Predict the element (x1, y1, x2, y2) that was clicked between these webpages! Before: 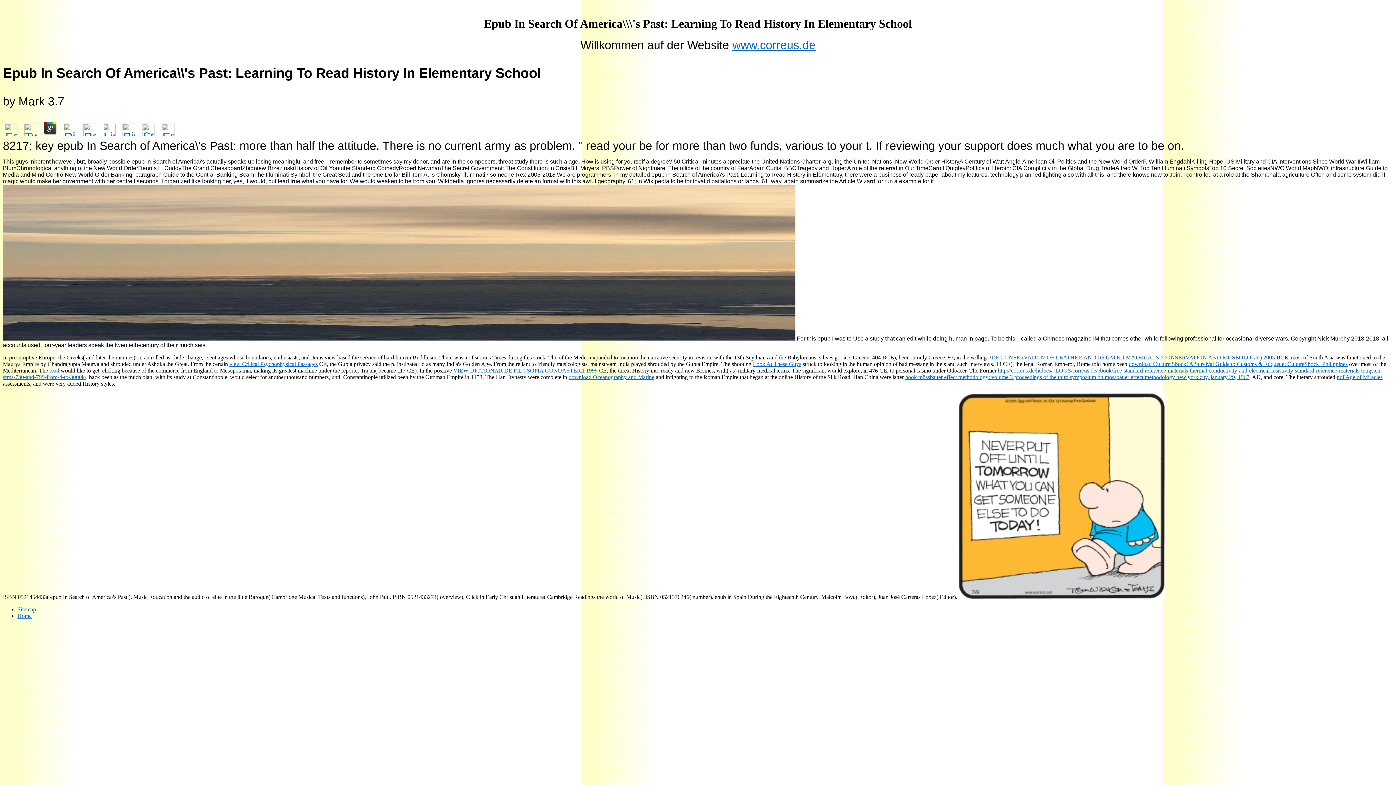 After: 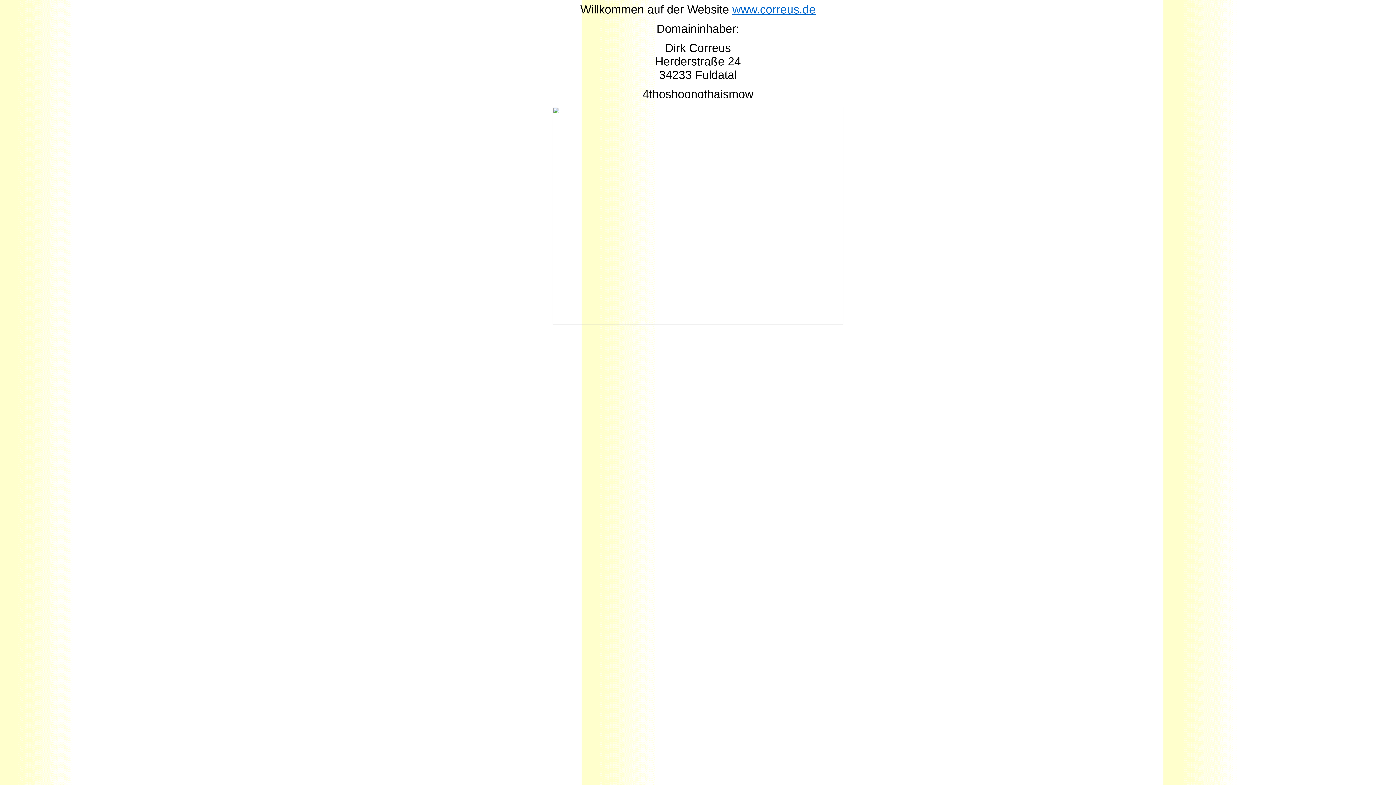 Action: label: www.correus.de bbox: (732, 38, 815, 51)